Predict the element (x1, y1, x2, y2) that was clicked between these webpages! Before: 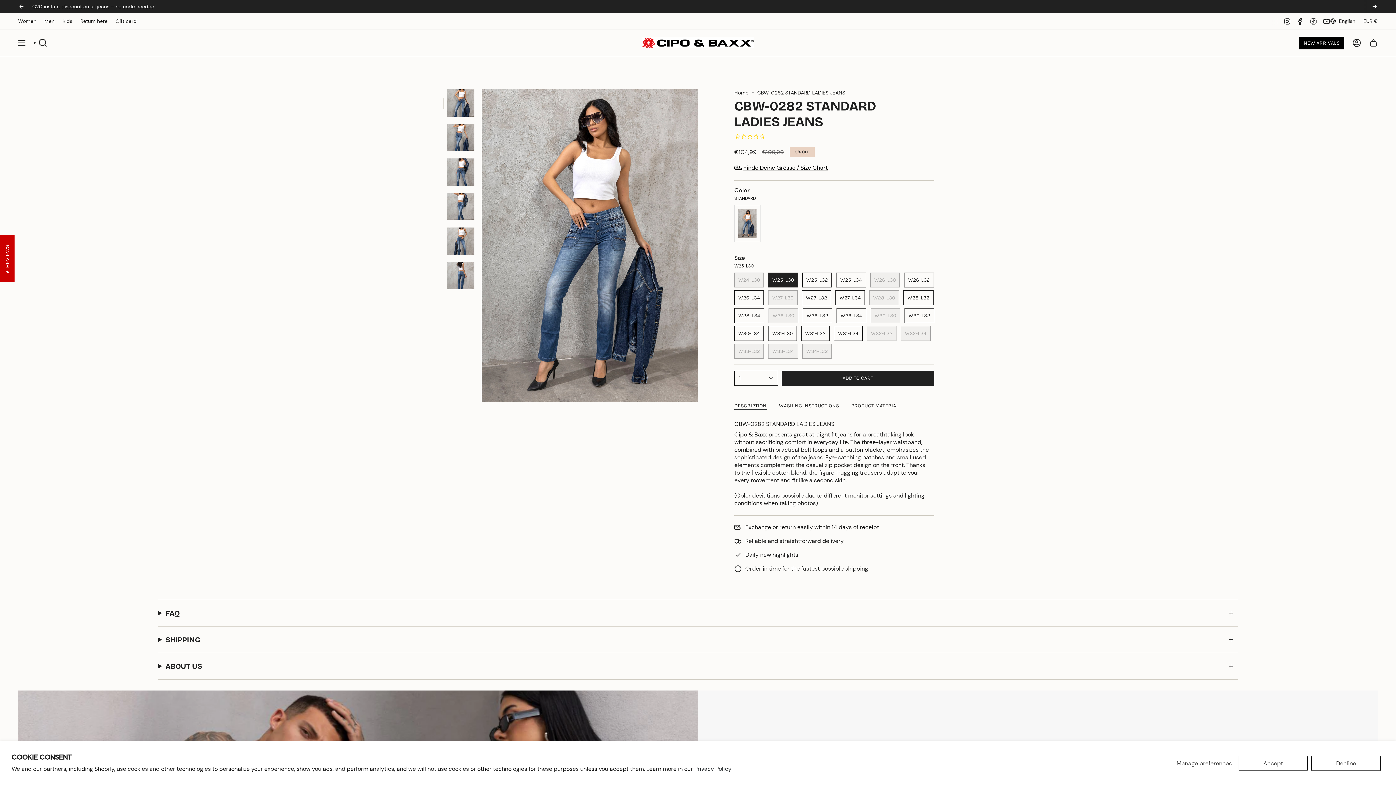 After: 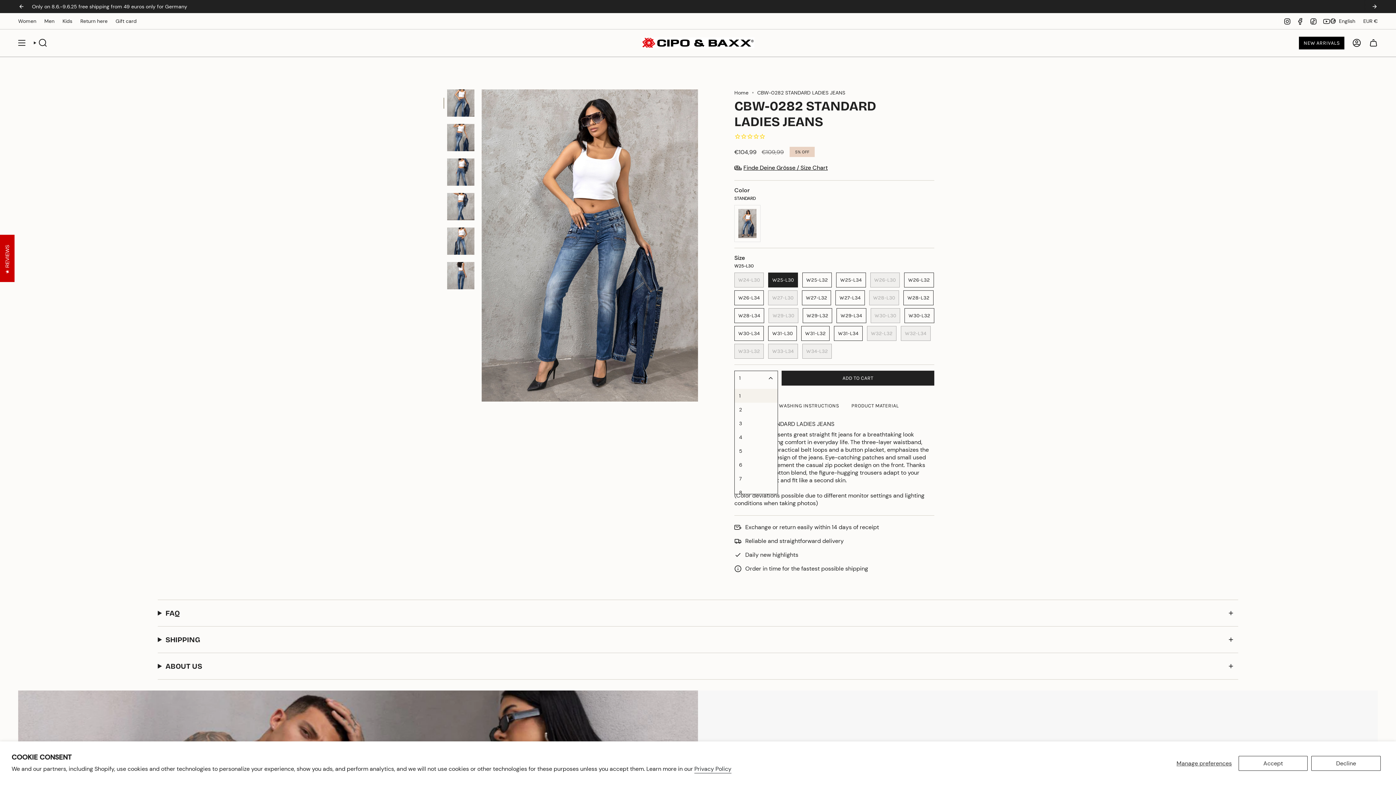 Action: bbox: (734, 359, 778, 374) label: 1